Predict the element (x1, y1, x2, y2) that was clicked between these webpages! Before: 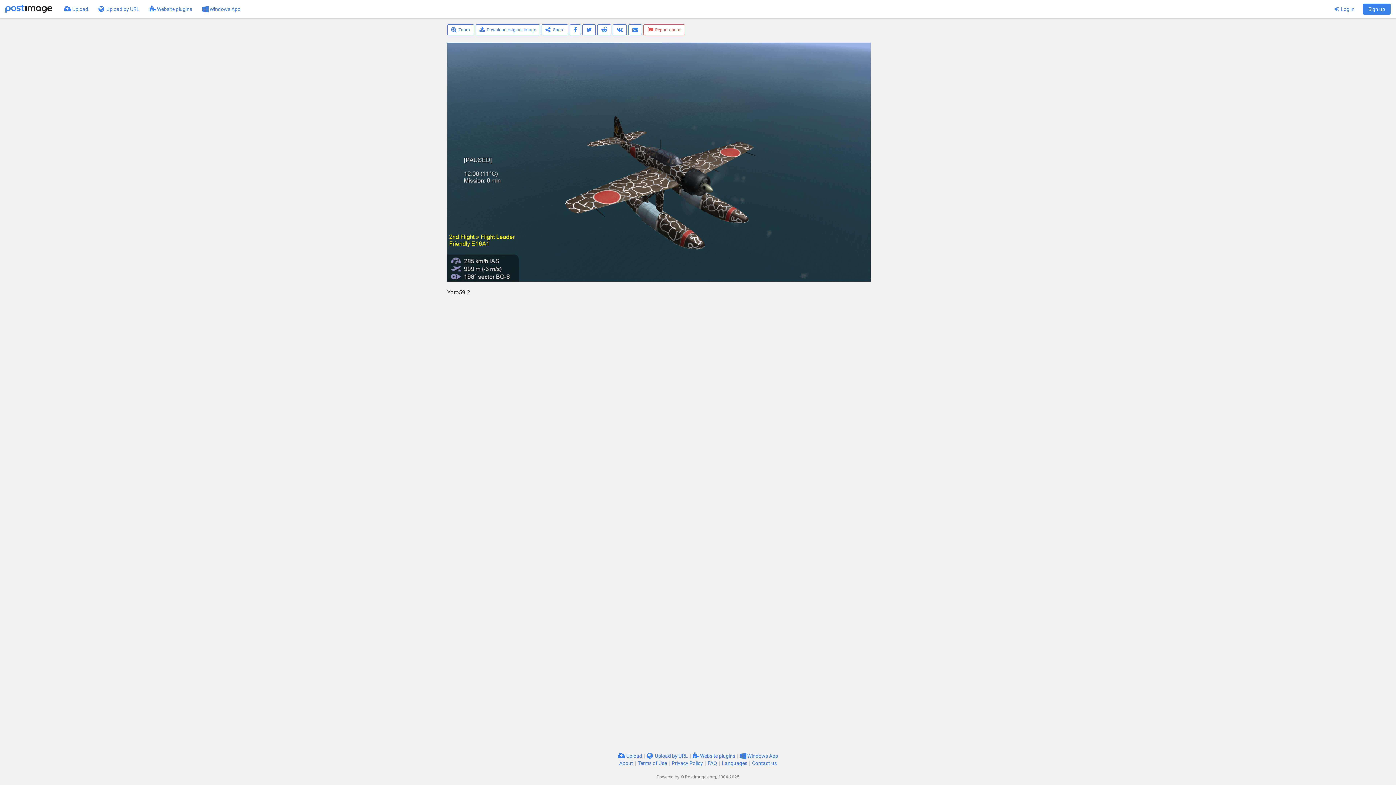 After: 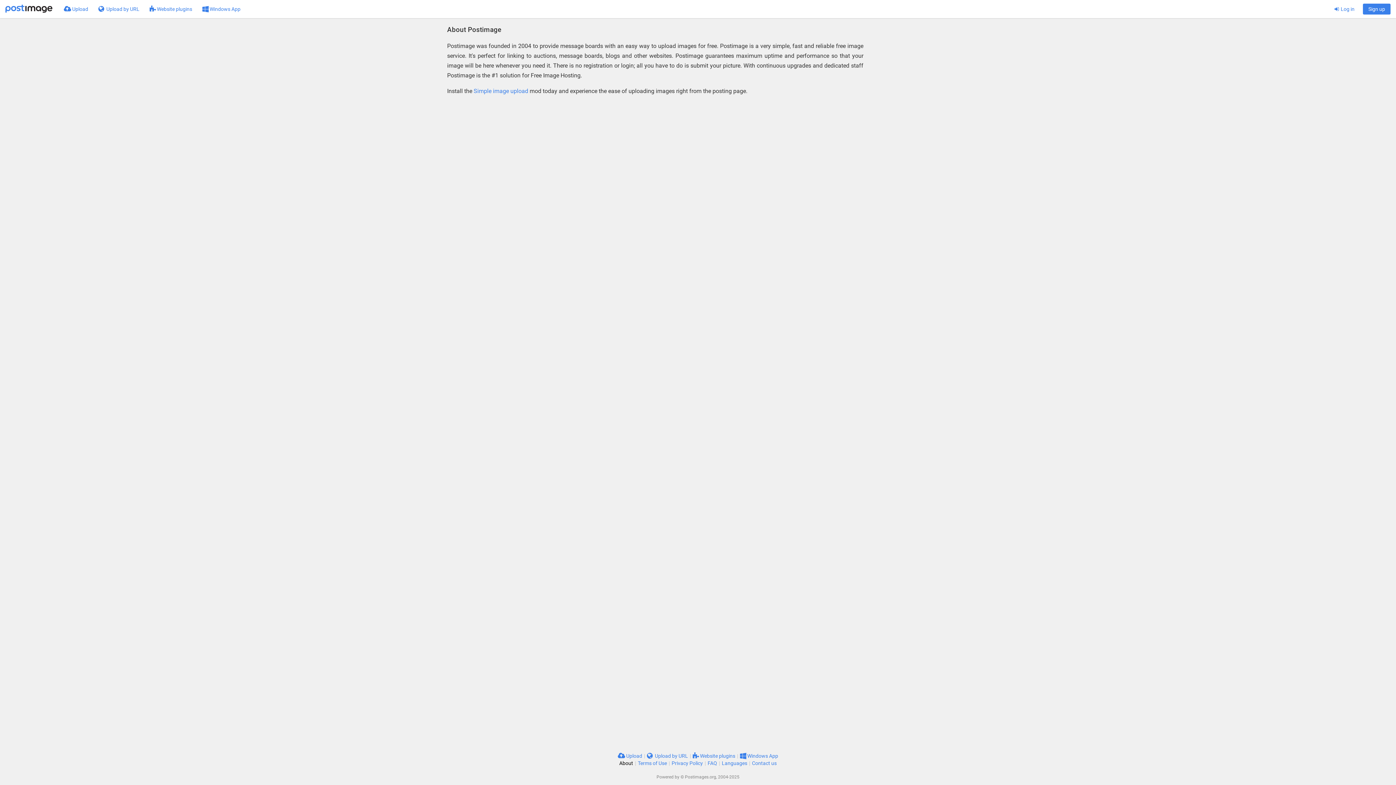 Action: bbox: (619, 760, 633, 766) label: About